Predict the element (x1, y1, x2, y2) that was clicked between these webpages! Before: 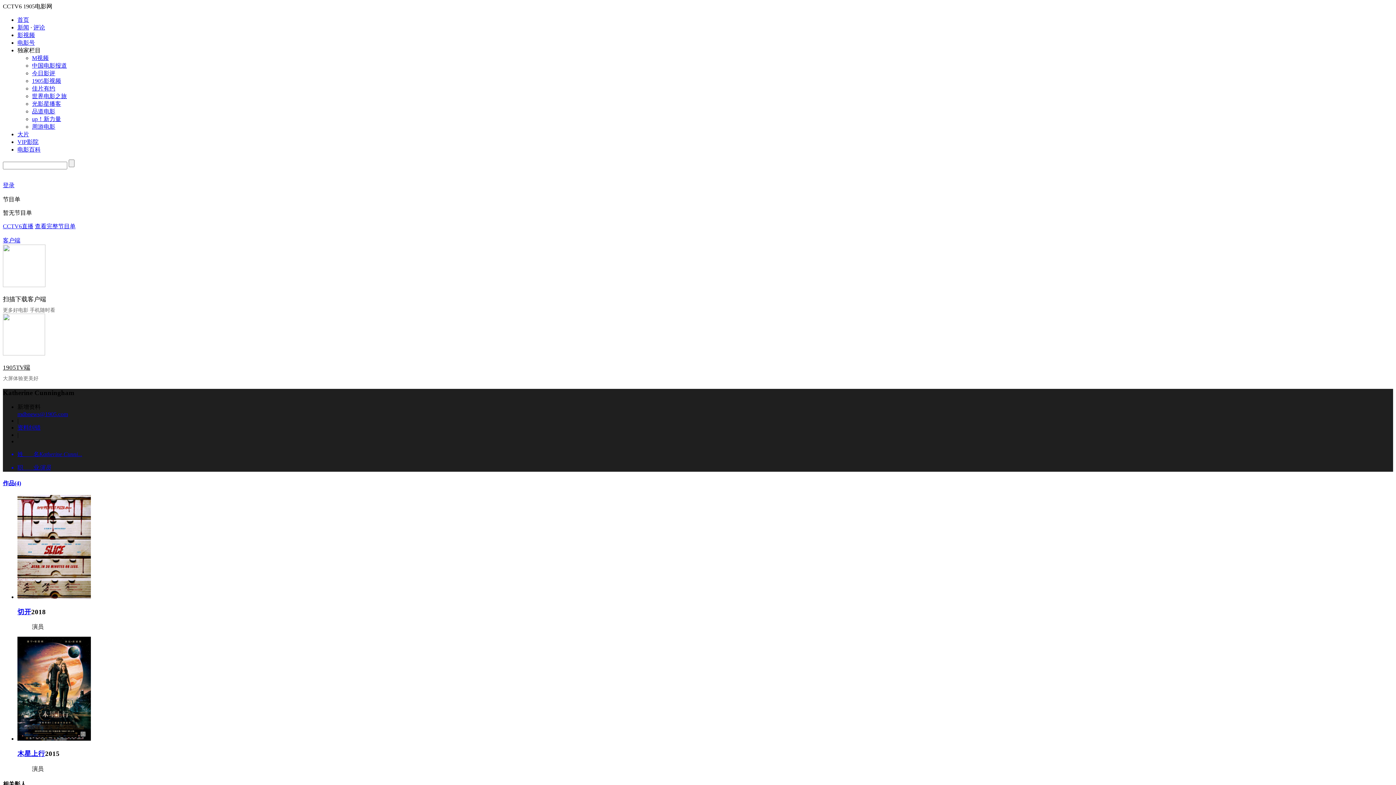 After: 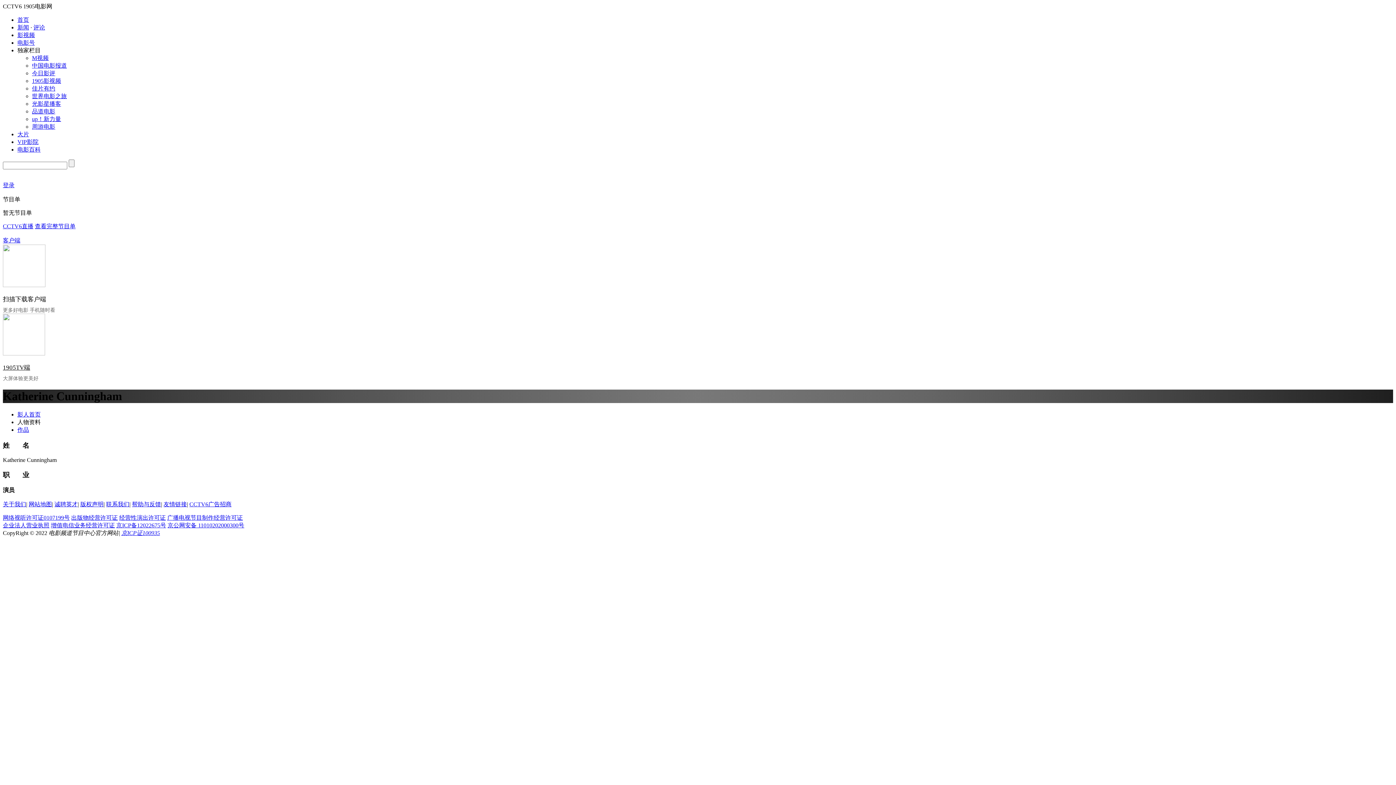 Action: bbox: (2, 451, 1393, 472) label: 姓       名Katherine Cunni...
职       业演员